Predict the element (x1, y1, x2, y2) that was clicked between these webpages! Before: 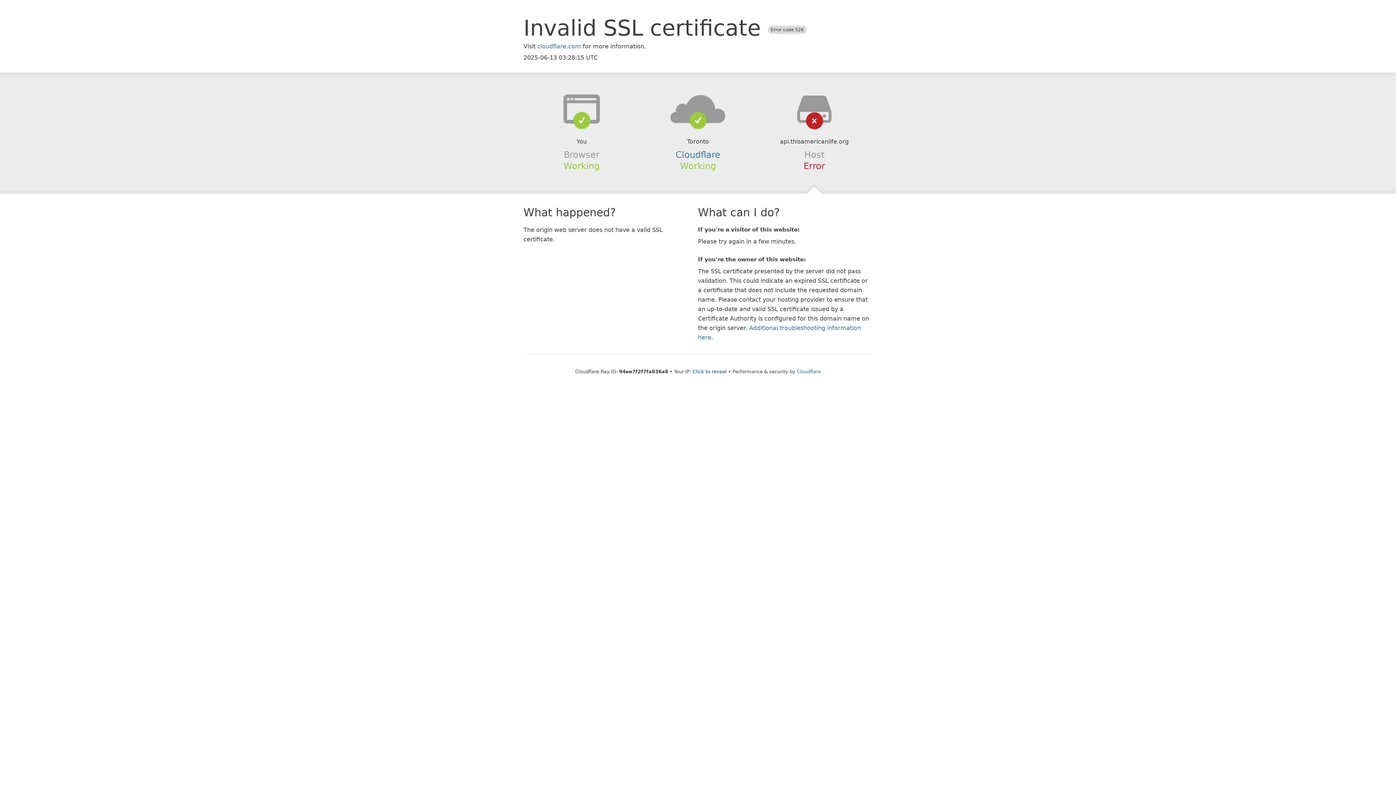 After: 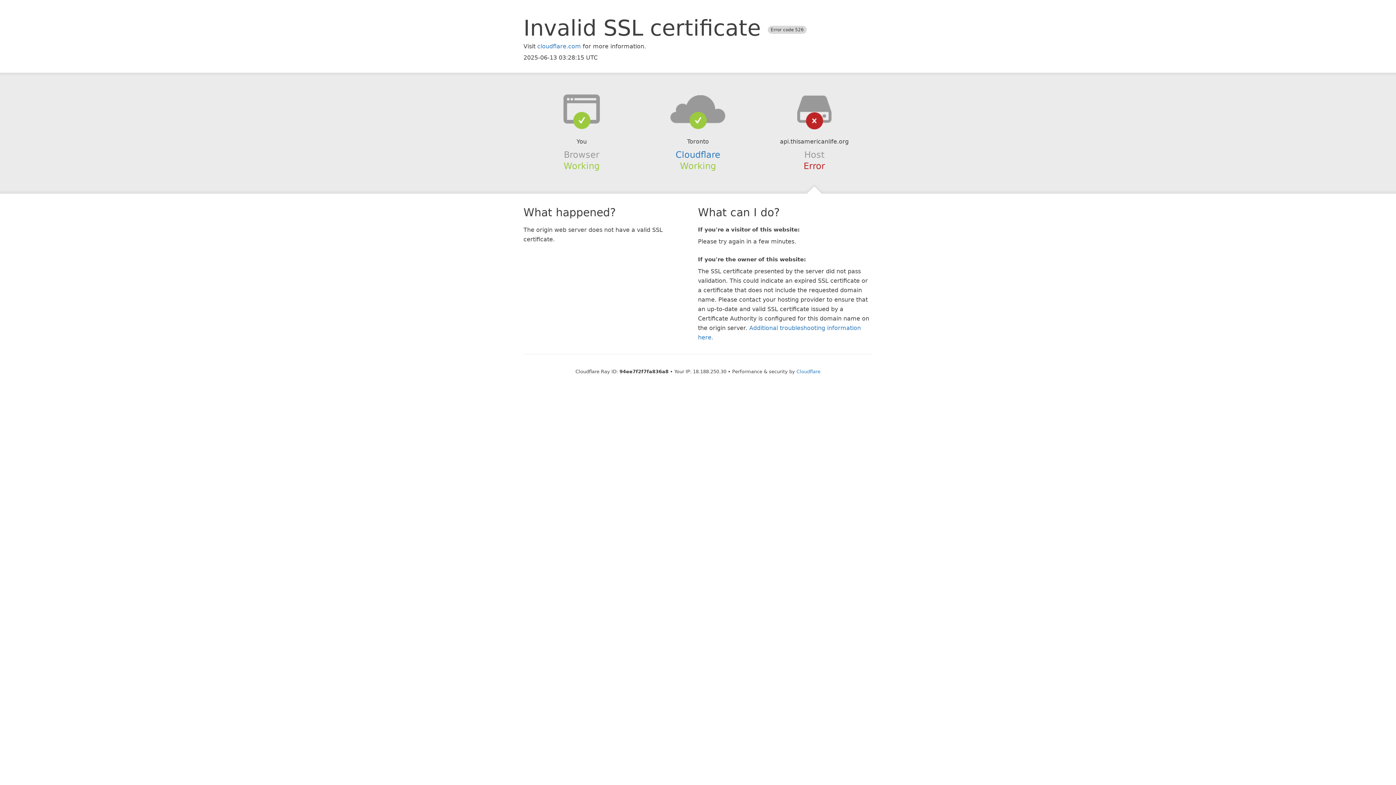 Action: bbox: (692, 368, 726, 374) label: Click to reveal